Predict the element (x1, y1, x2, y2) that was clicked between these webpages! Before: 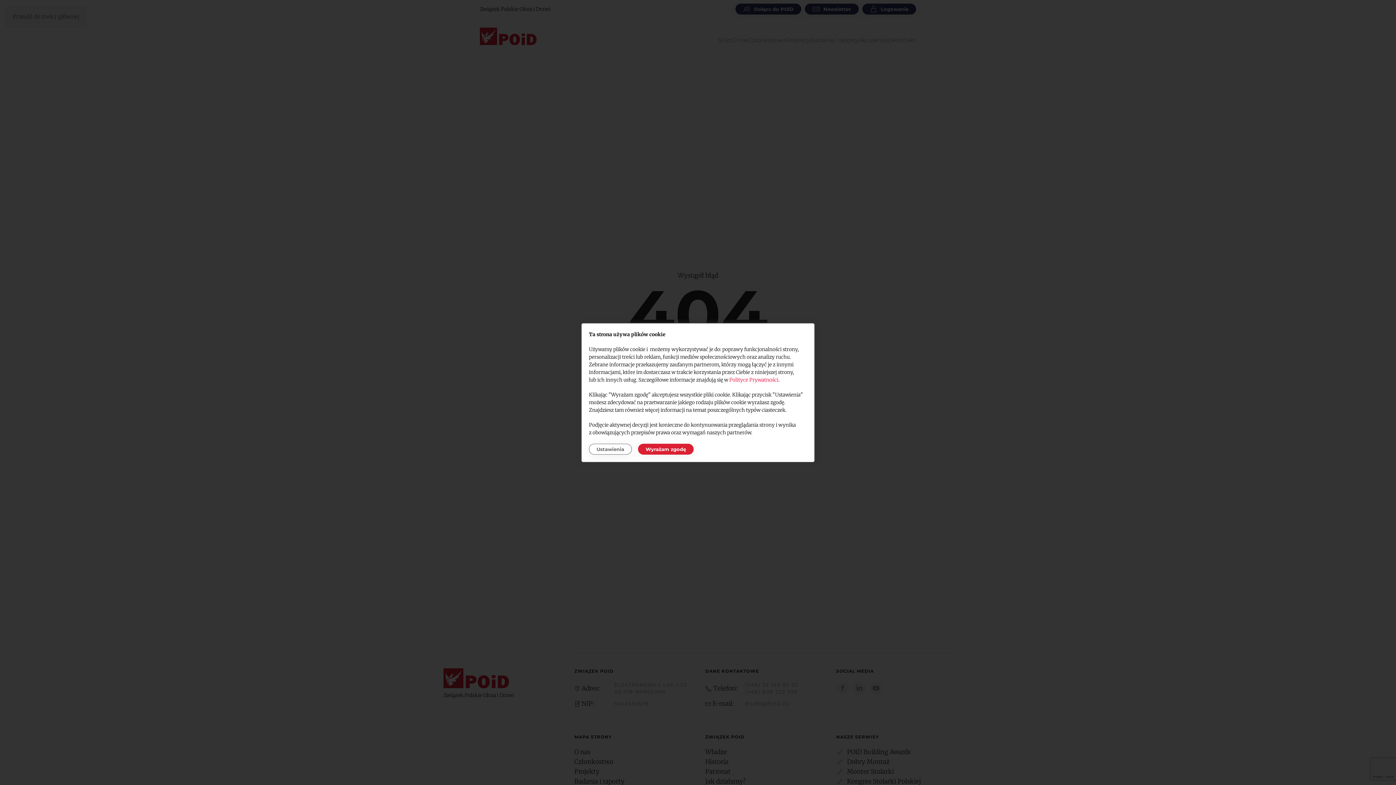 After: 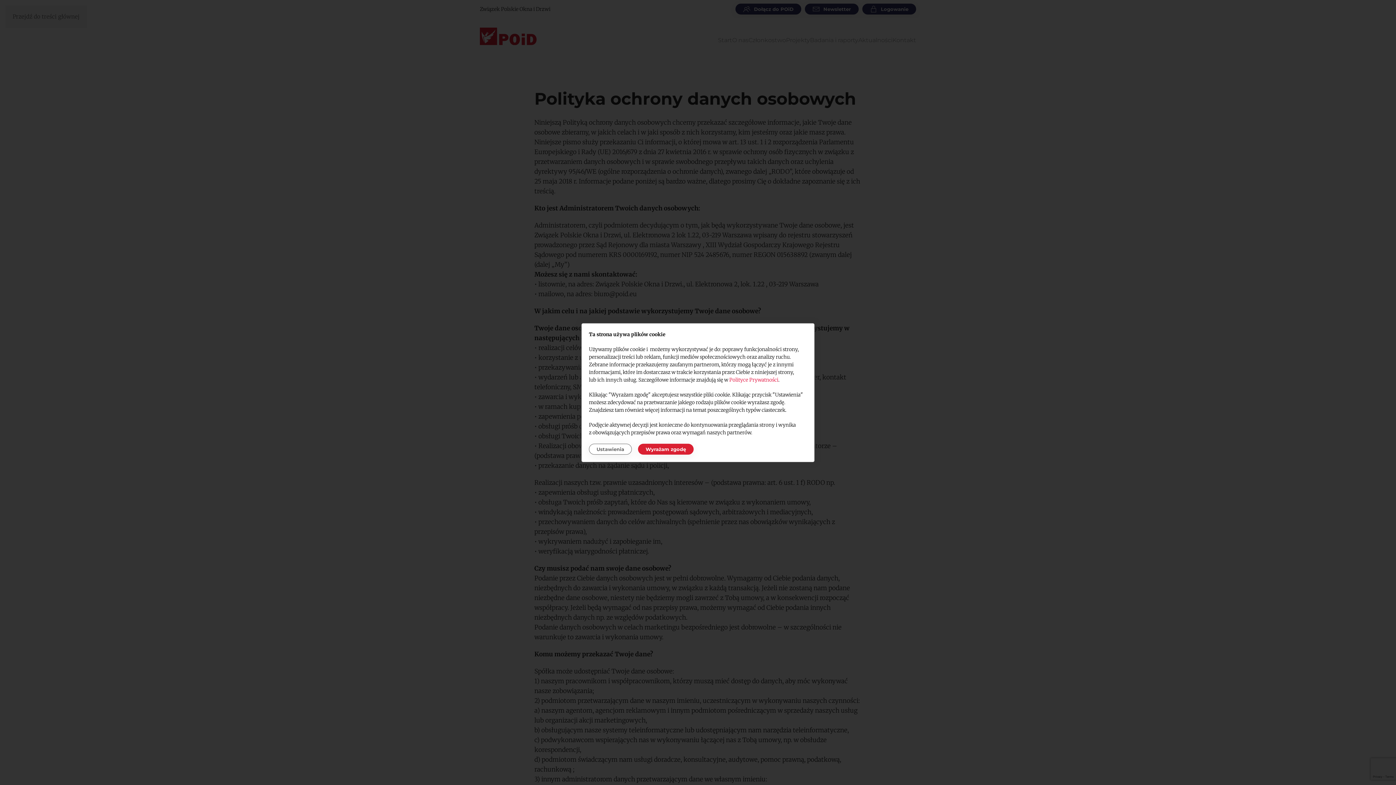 Action: label: Polityce Prywatności bbox: (729, 376, 778, 383)